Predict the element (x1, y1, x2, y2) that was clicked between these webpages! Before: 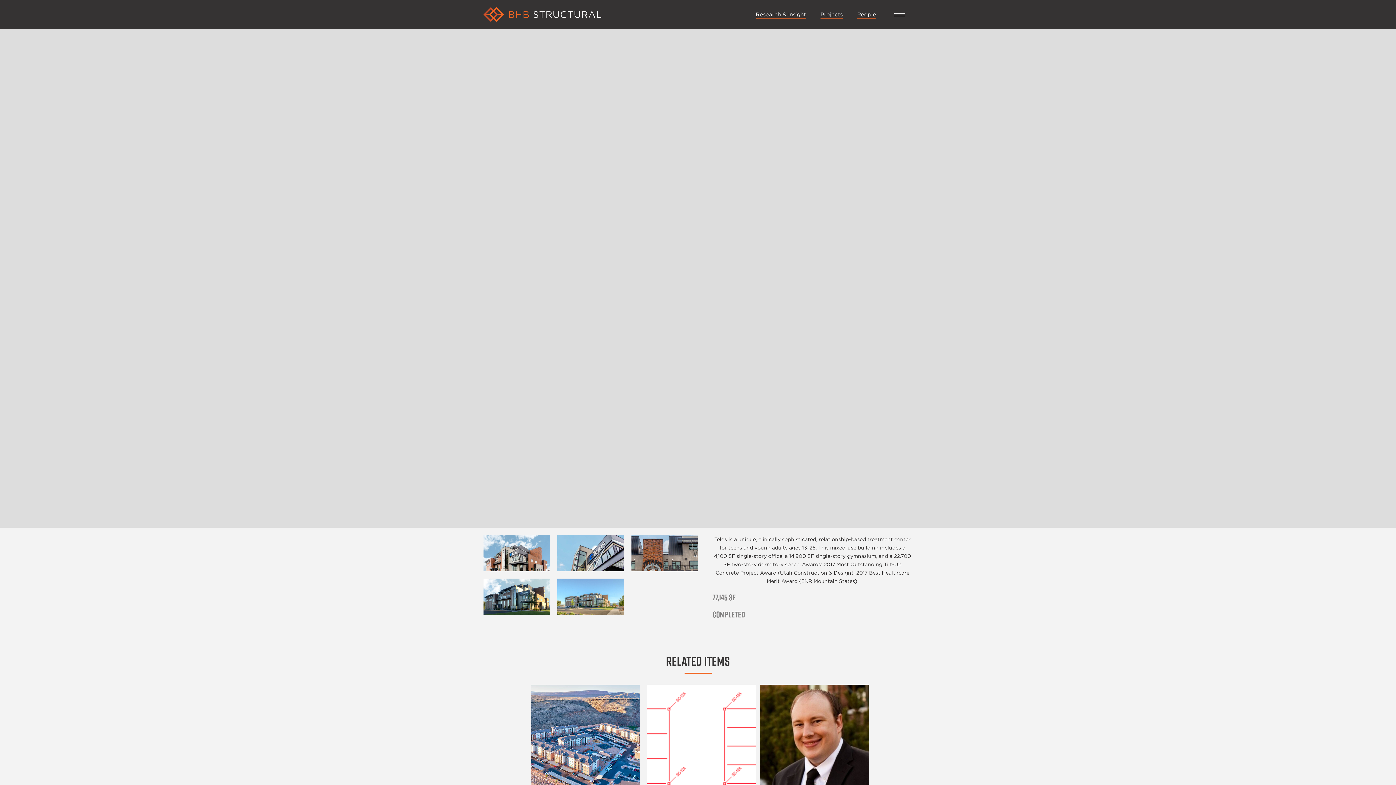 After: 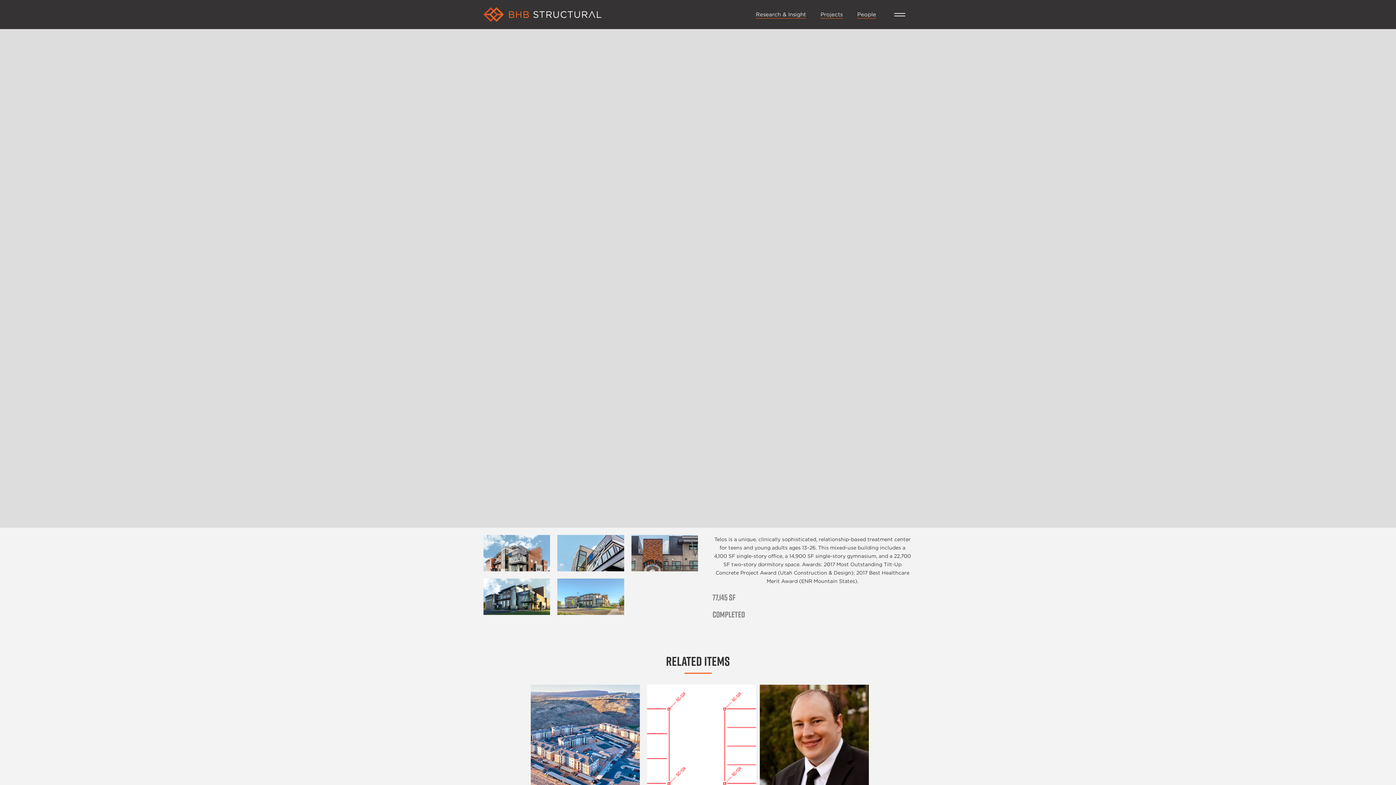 Action: label: open lightbox bbox: (483, 578, 550, 615)